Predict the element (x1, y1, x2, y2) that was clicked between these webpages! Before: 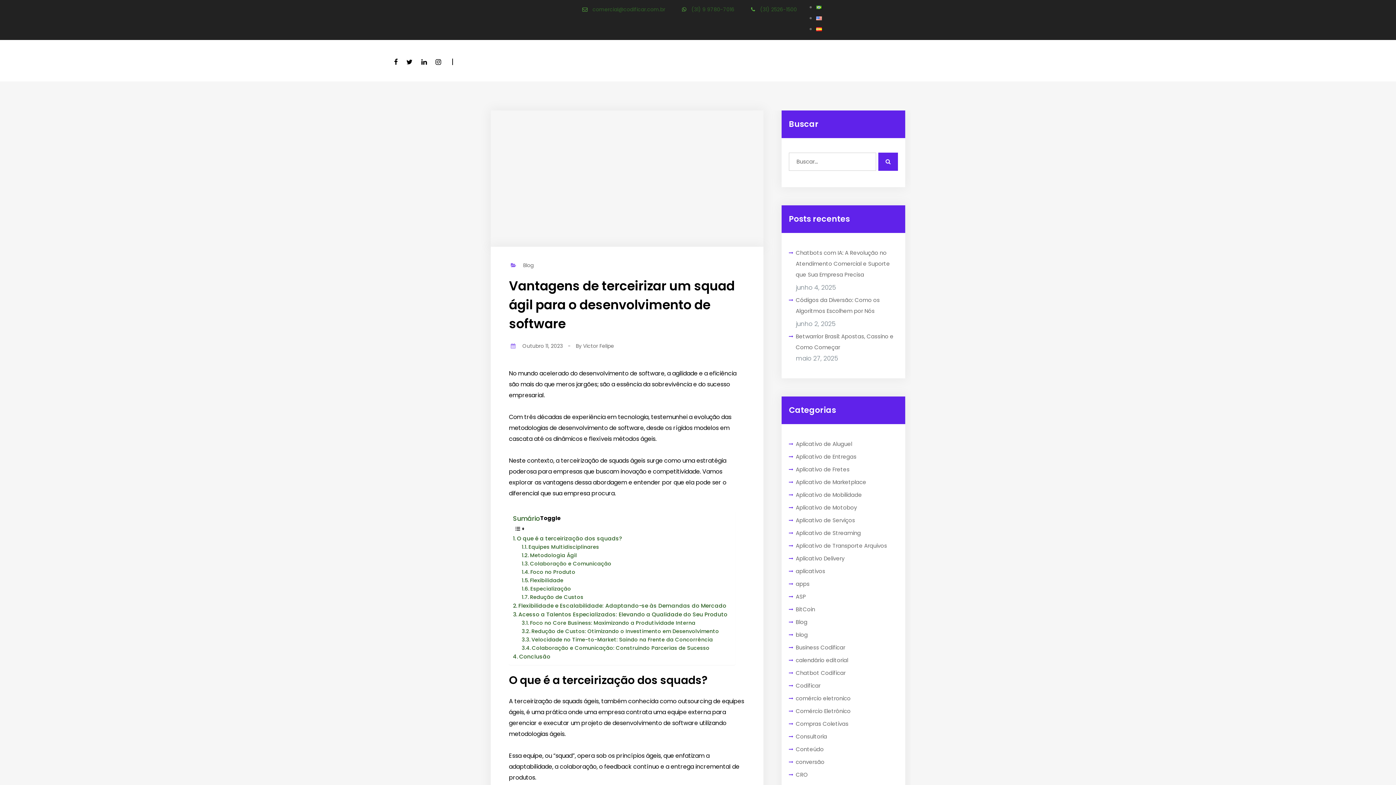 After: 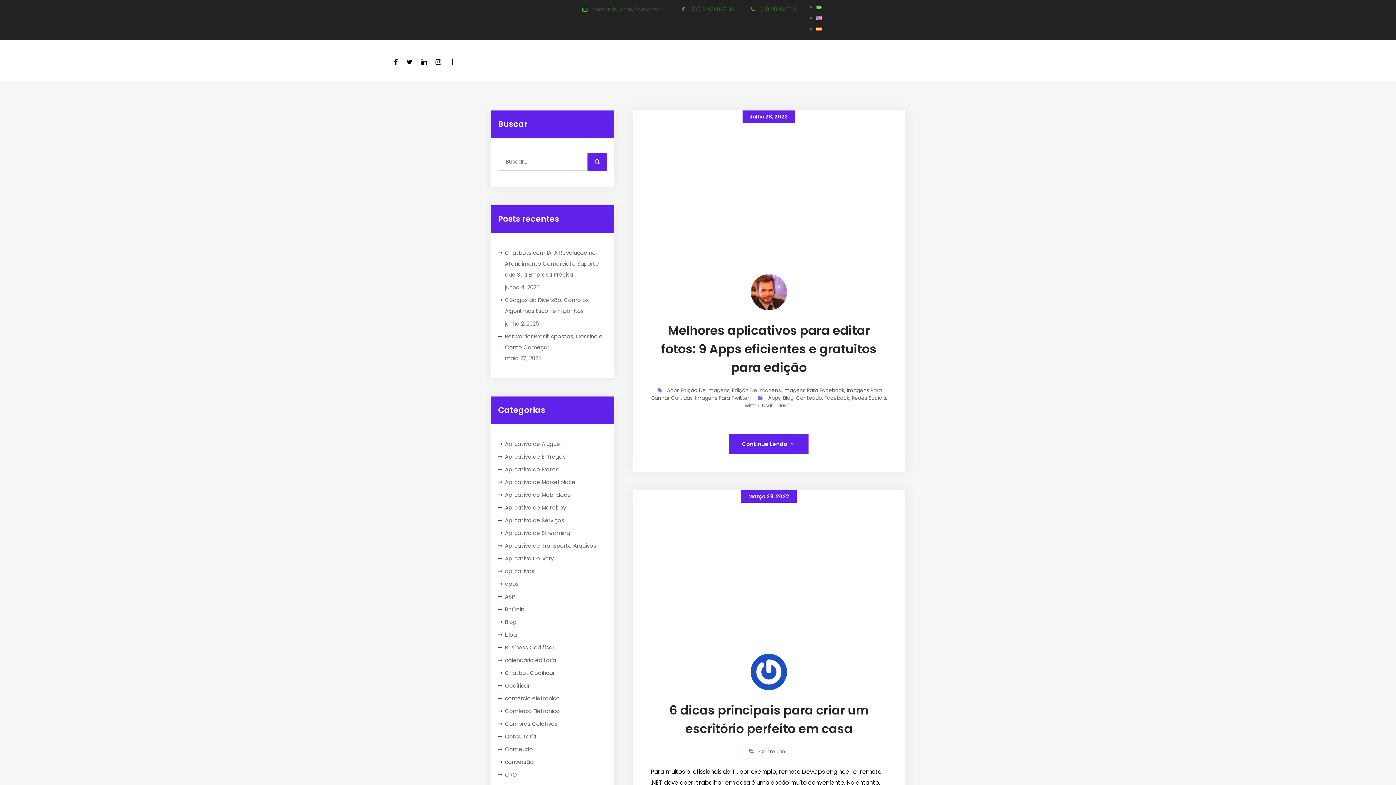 Action: label: Conteúdo bbox: (796, 745, 824, 755)